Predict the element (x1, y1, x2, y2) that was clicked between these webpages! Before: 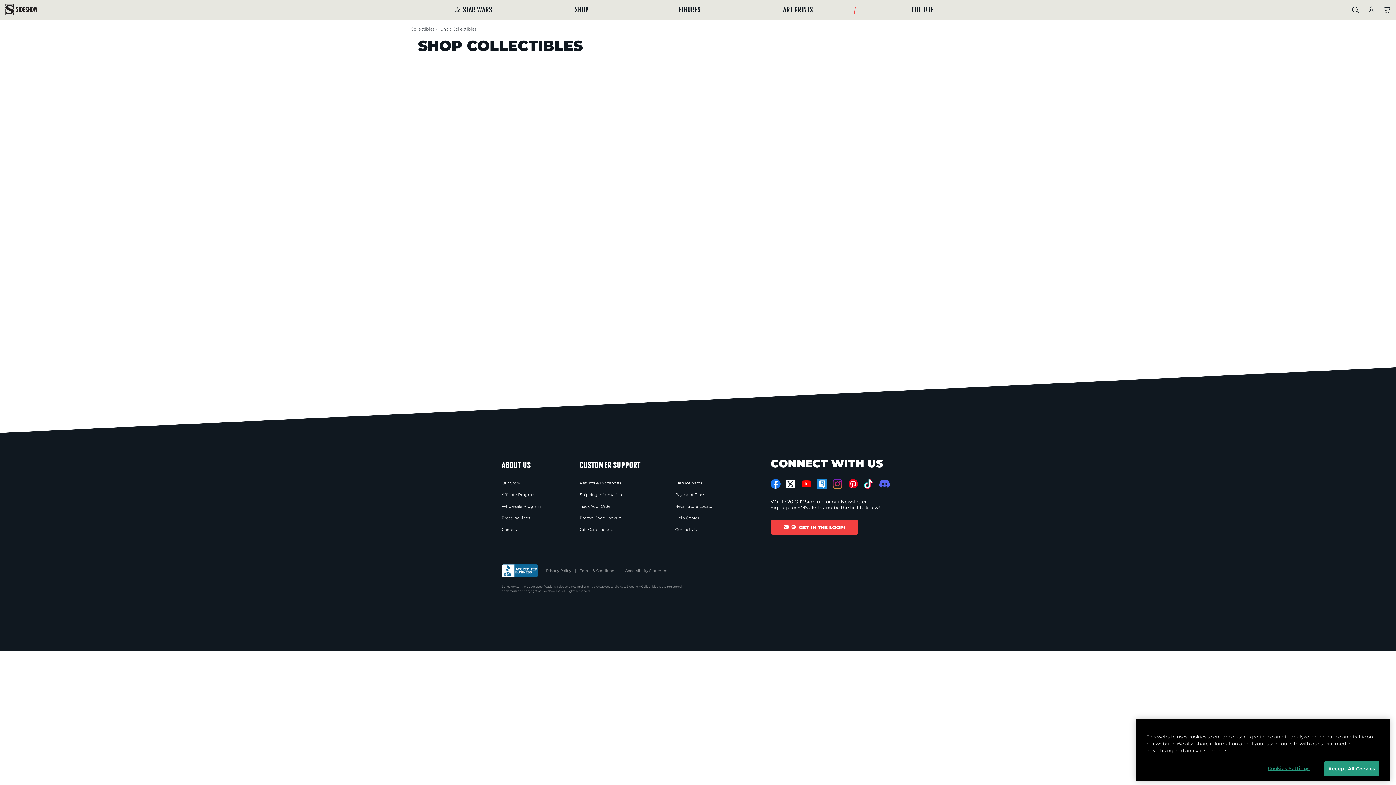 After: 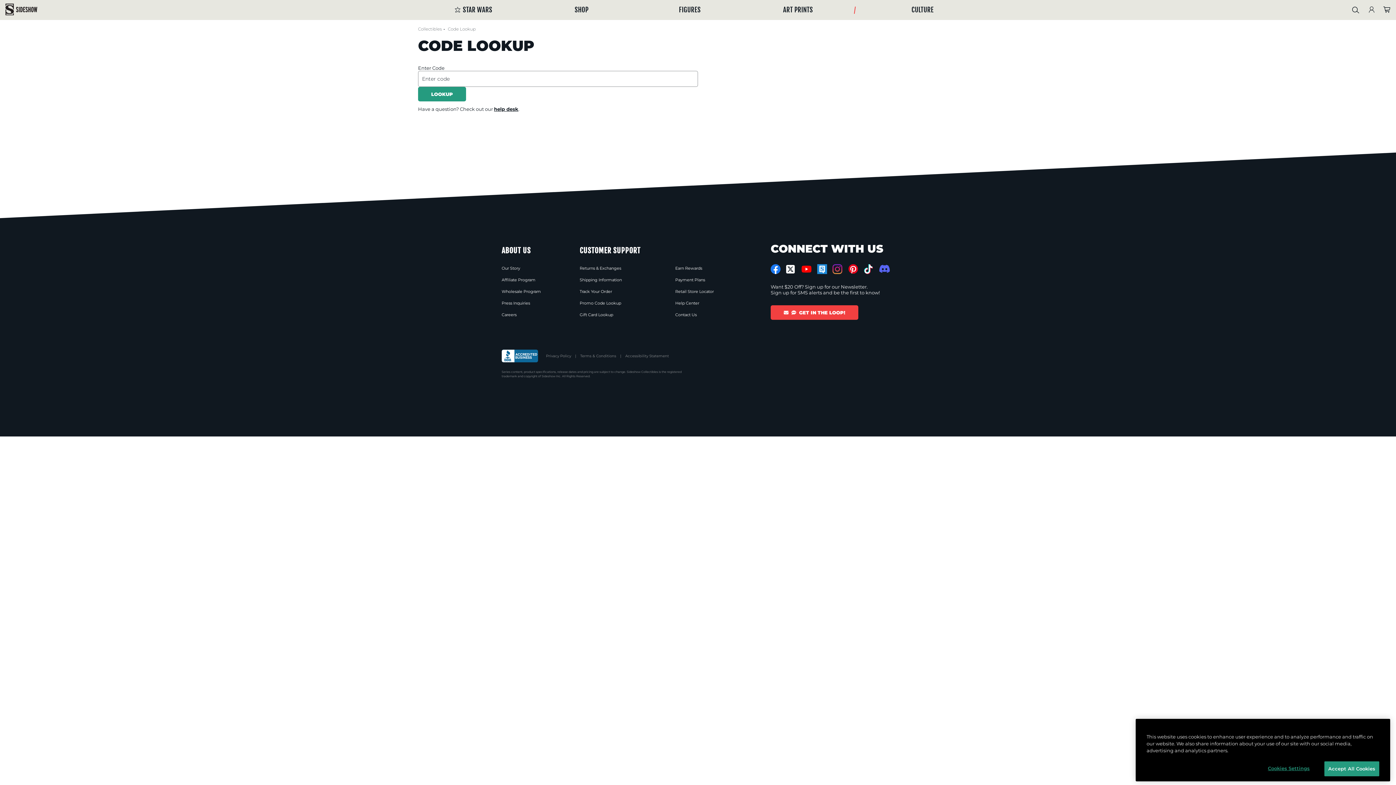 Action: label: Promo Code Lookup bbox: (579, 533, 621, 538)